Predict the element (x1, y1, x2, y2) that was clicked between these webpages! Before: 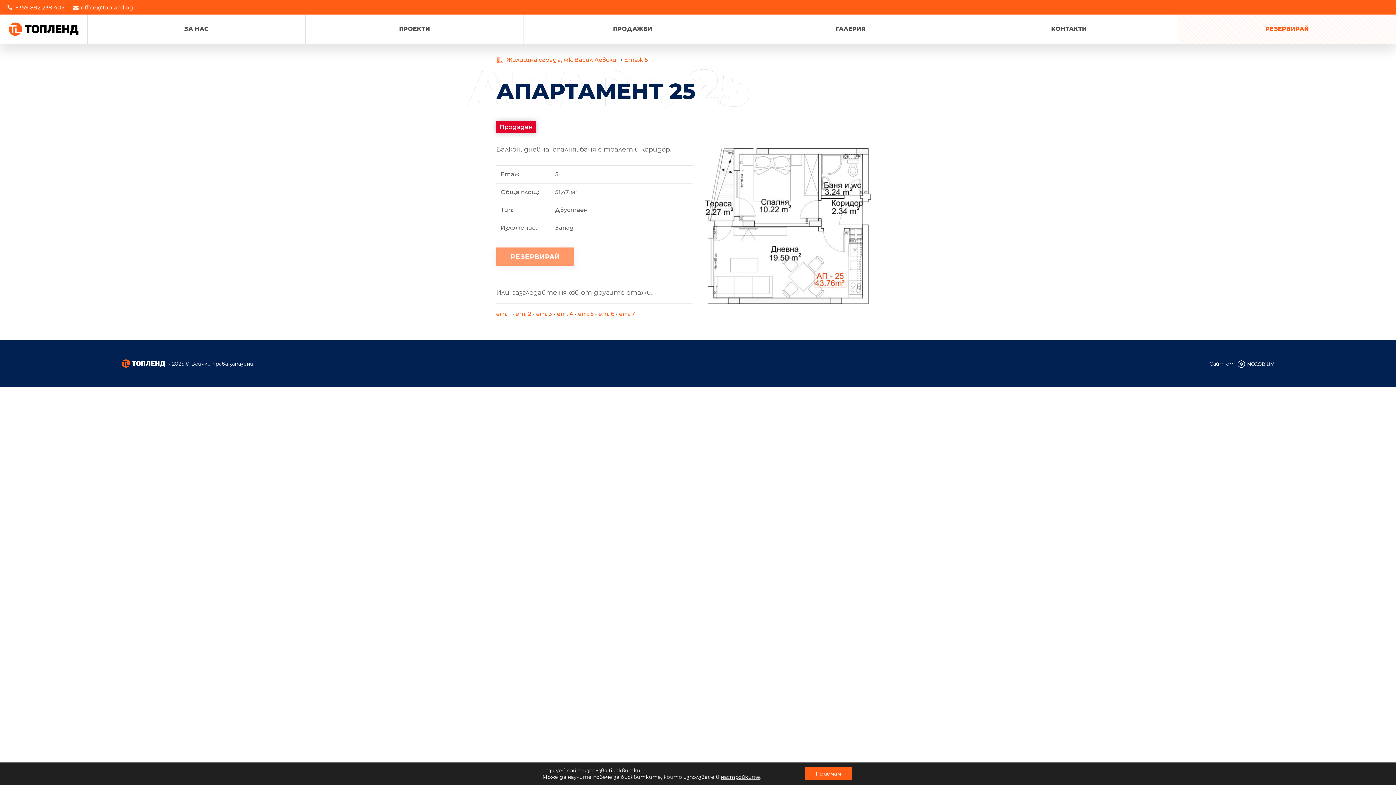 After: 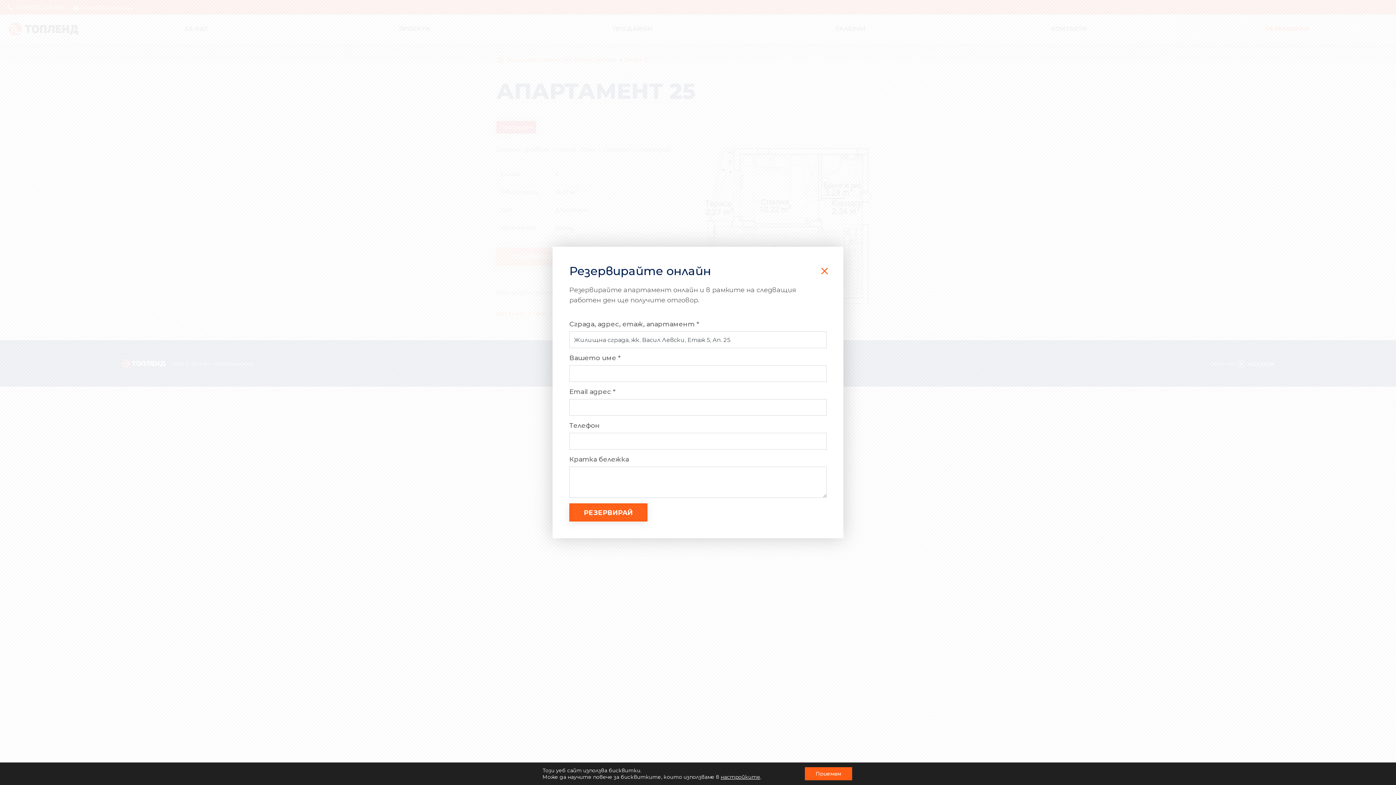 Action: bbox: (1178, 14, 1396, 43) label: РЕЗЕРВИРАЙ